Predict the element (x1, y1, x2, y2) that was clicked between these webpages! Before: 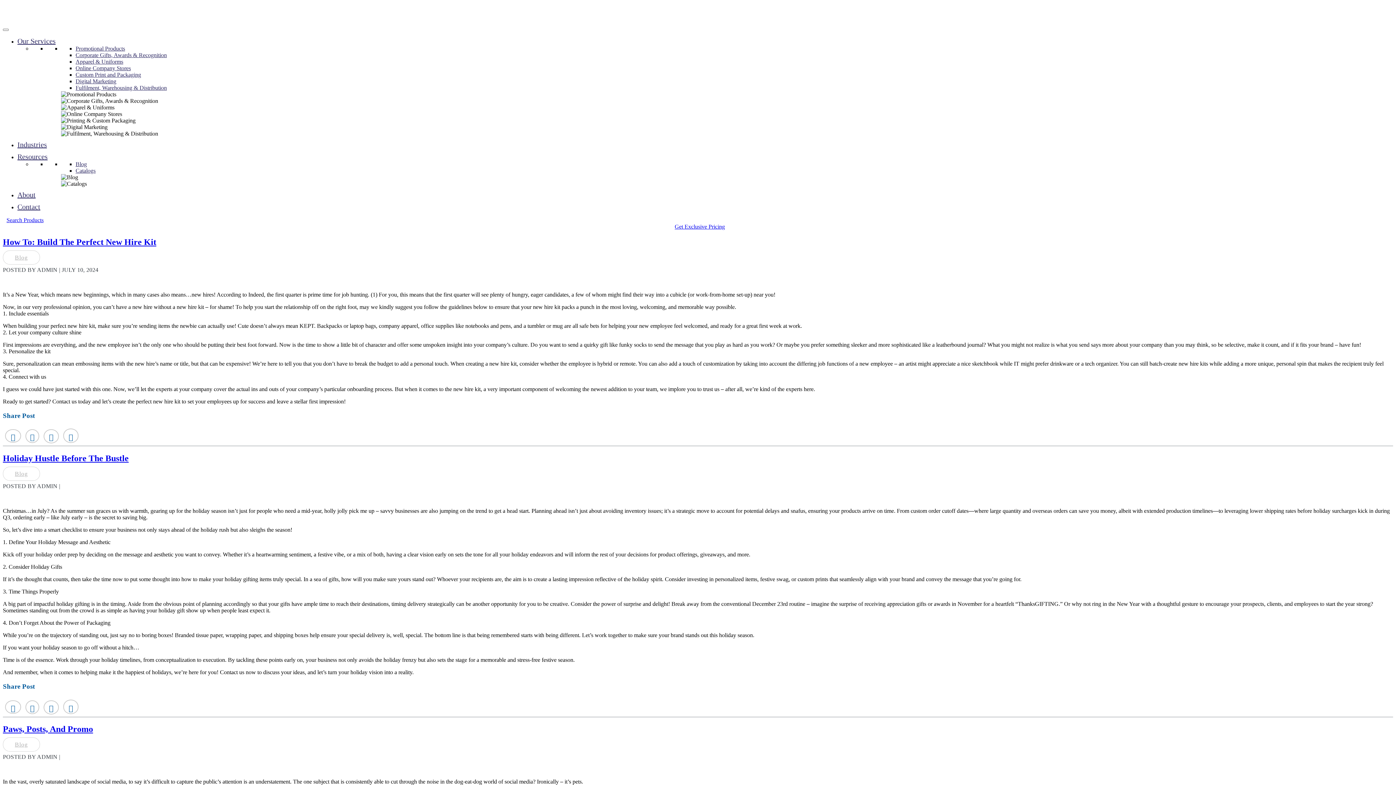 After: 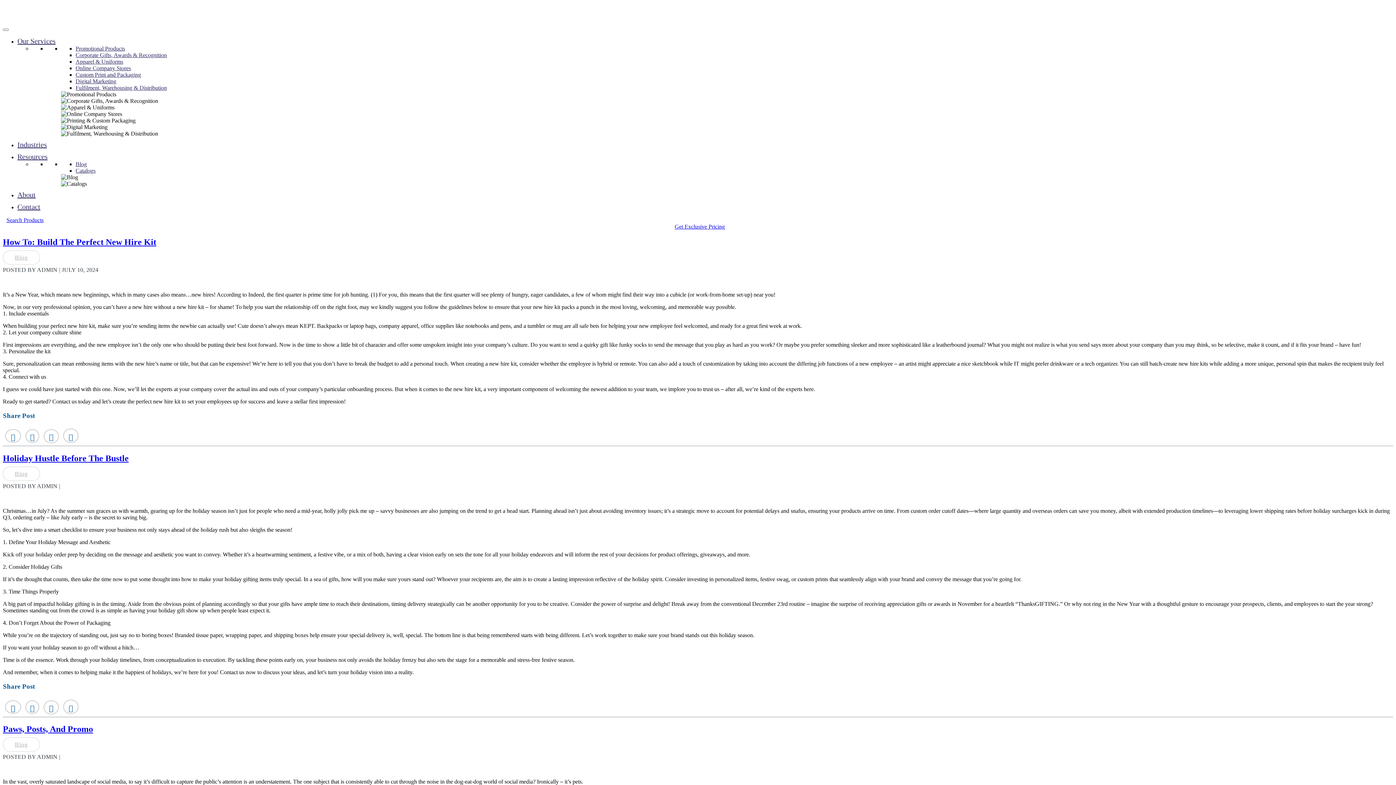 Action: label: Facebook bbox: (5, 700, 21, 714)